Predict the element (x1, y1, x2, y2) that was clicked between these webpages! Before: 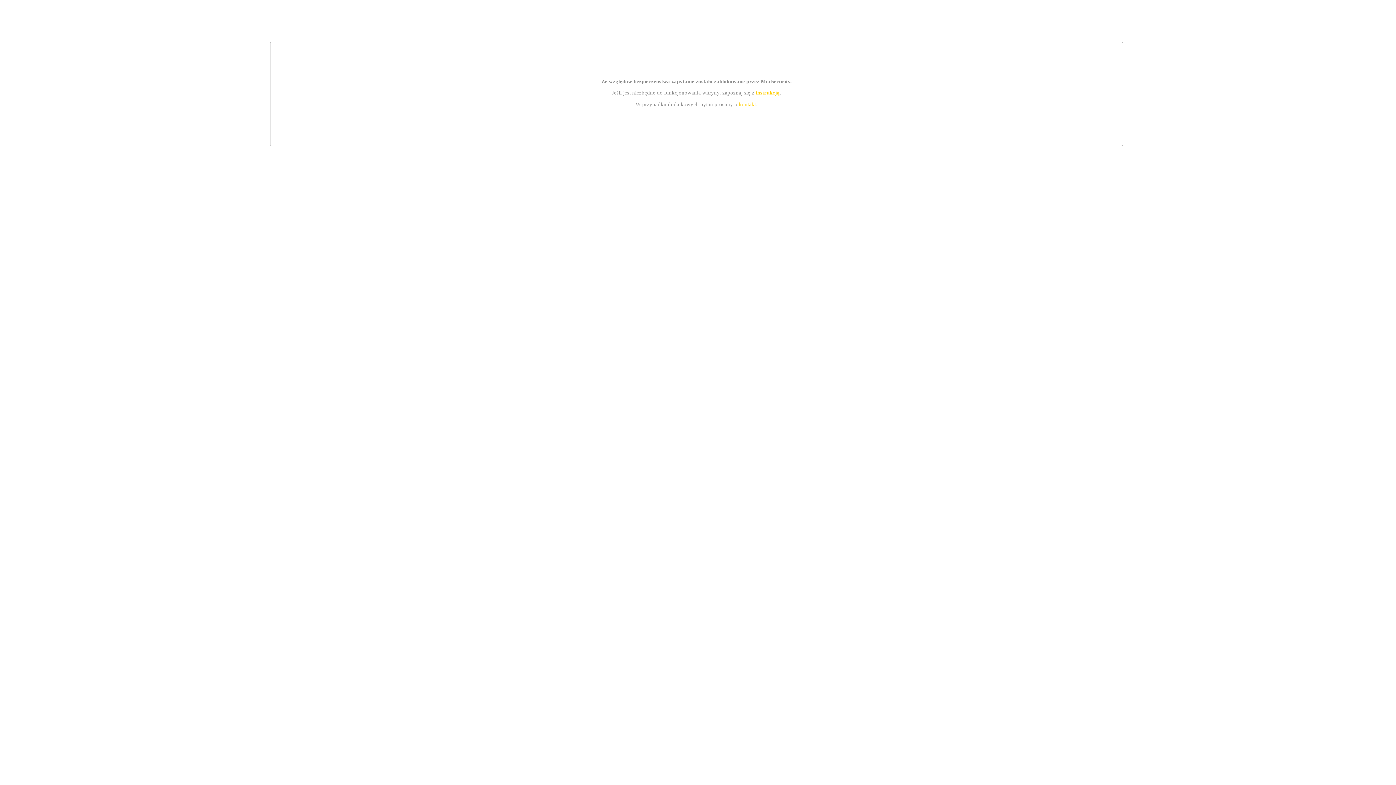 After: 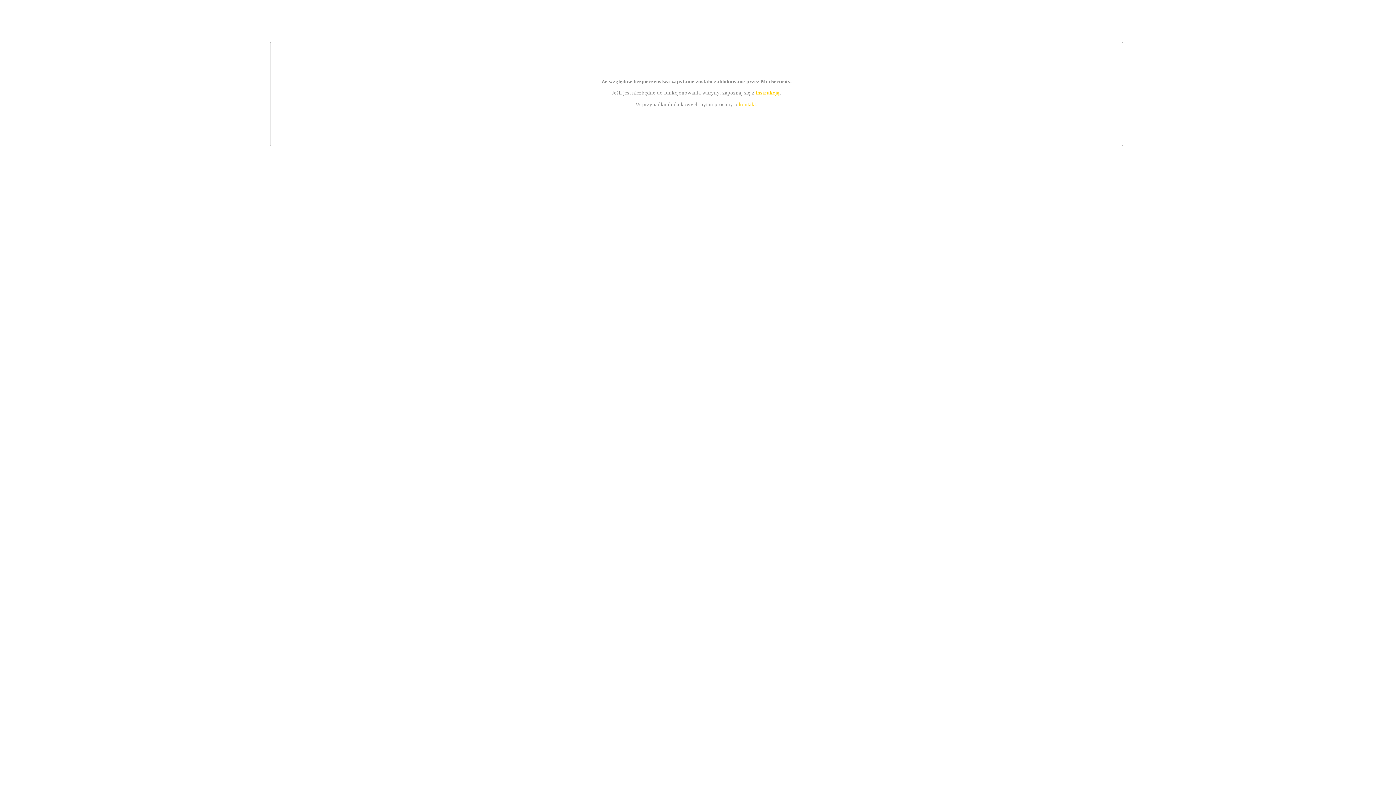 Action: bbox: (739, 101, 756, 107) label: kontakt